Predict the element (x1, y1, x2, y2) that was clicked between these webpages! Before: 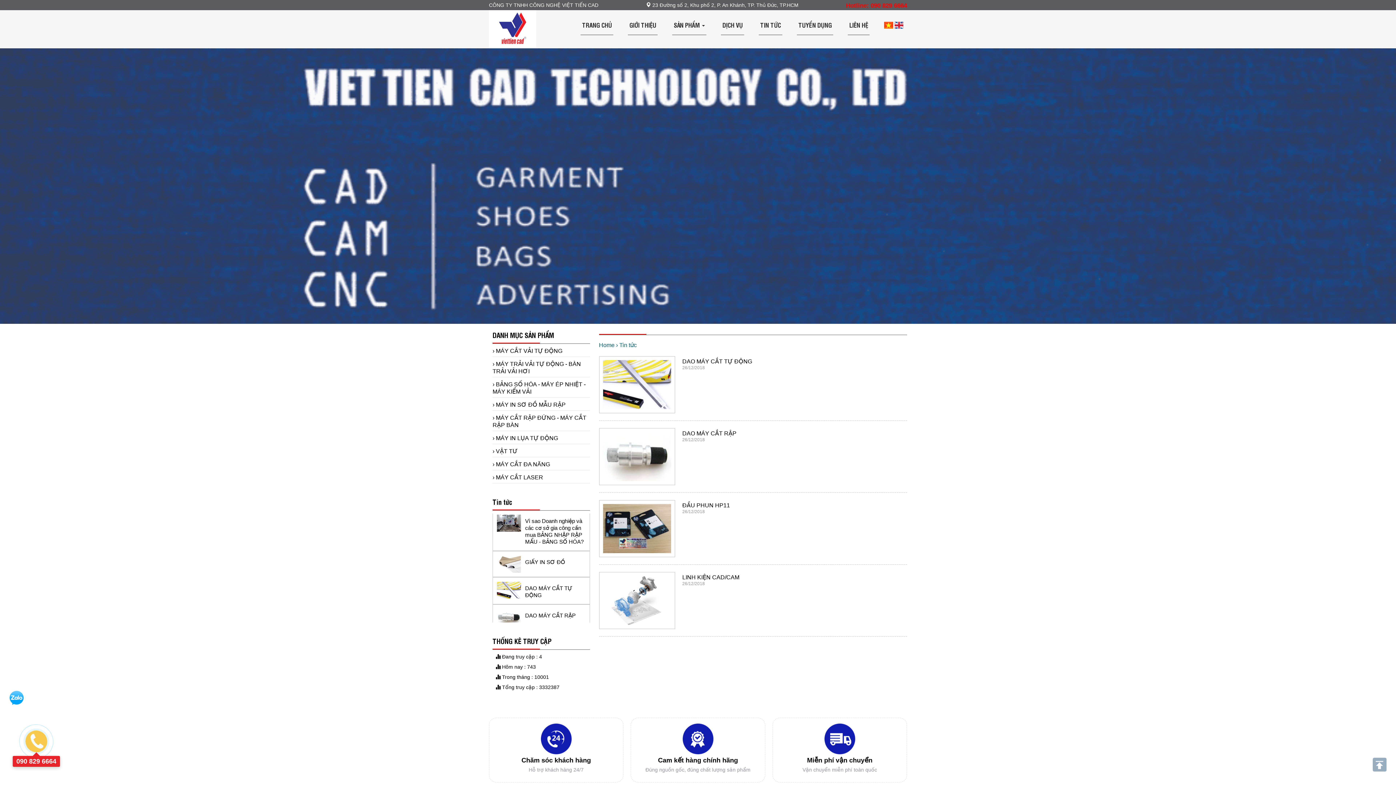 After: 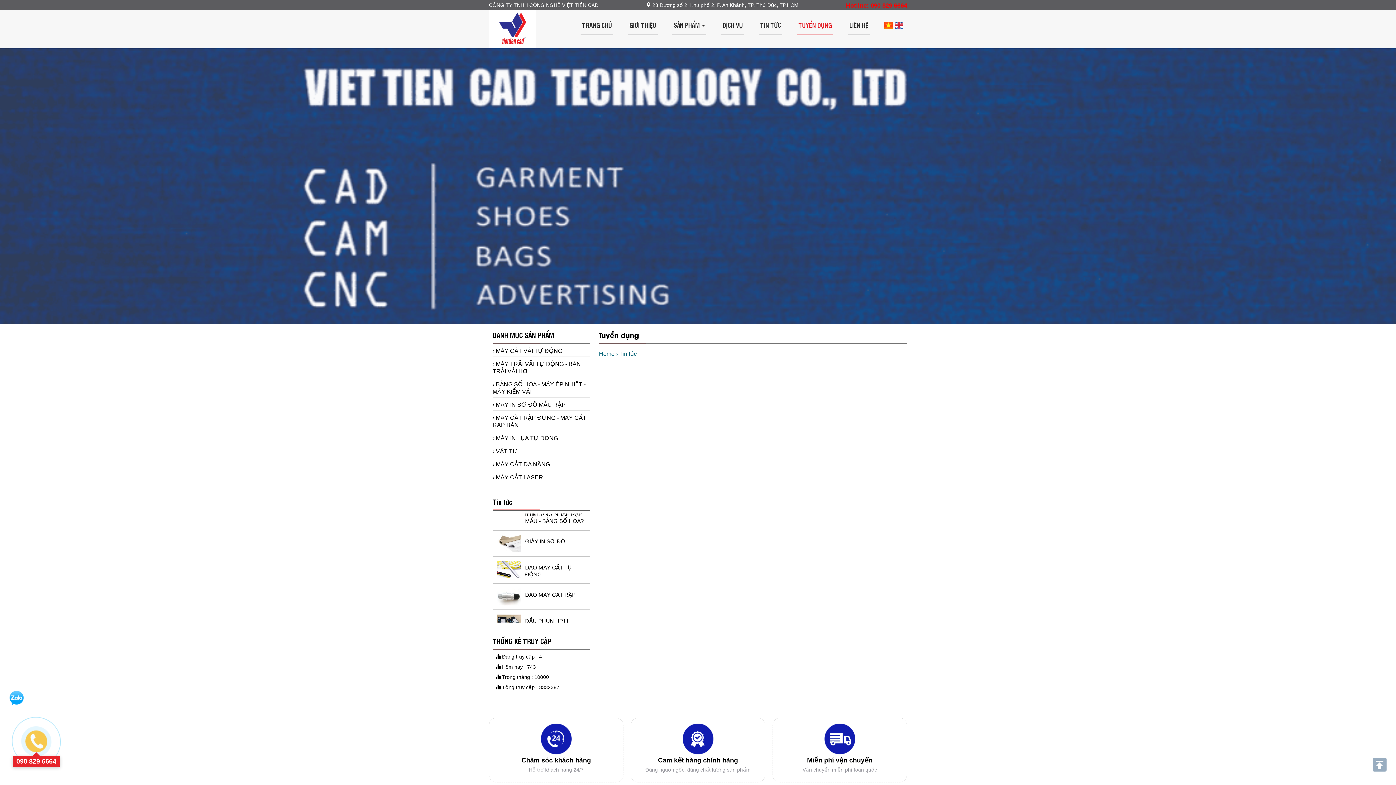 Action: label: TUYỂN DỤNG bbox: (797, 15, 833, 35)